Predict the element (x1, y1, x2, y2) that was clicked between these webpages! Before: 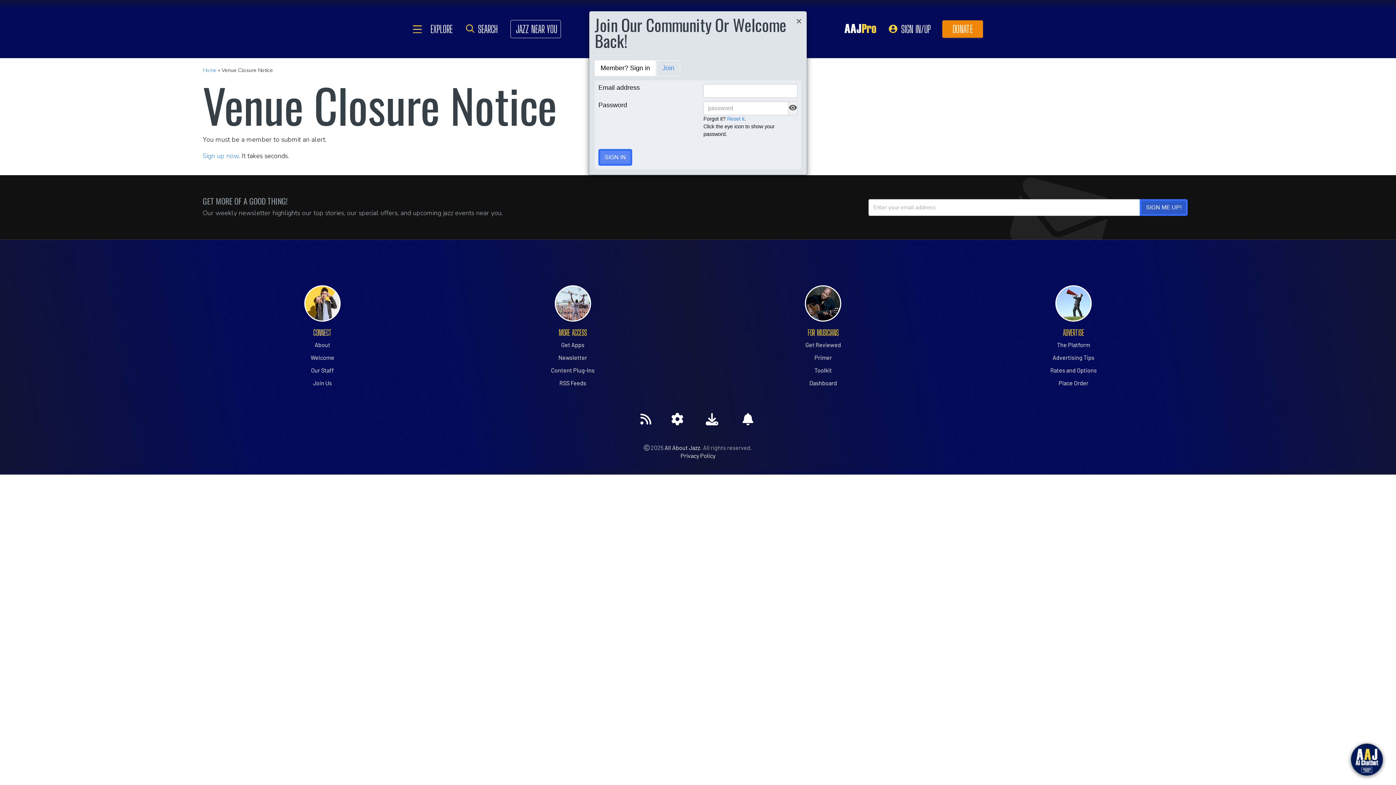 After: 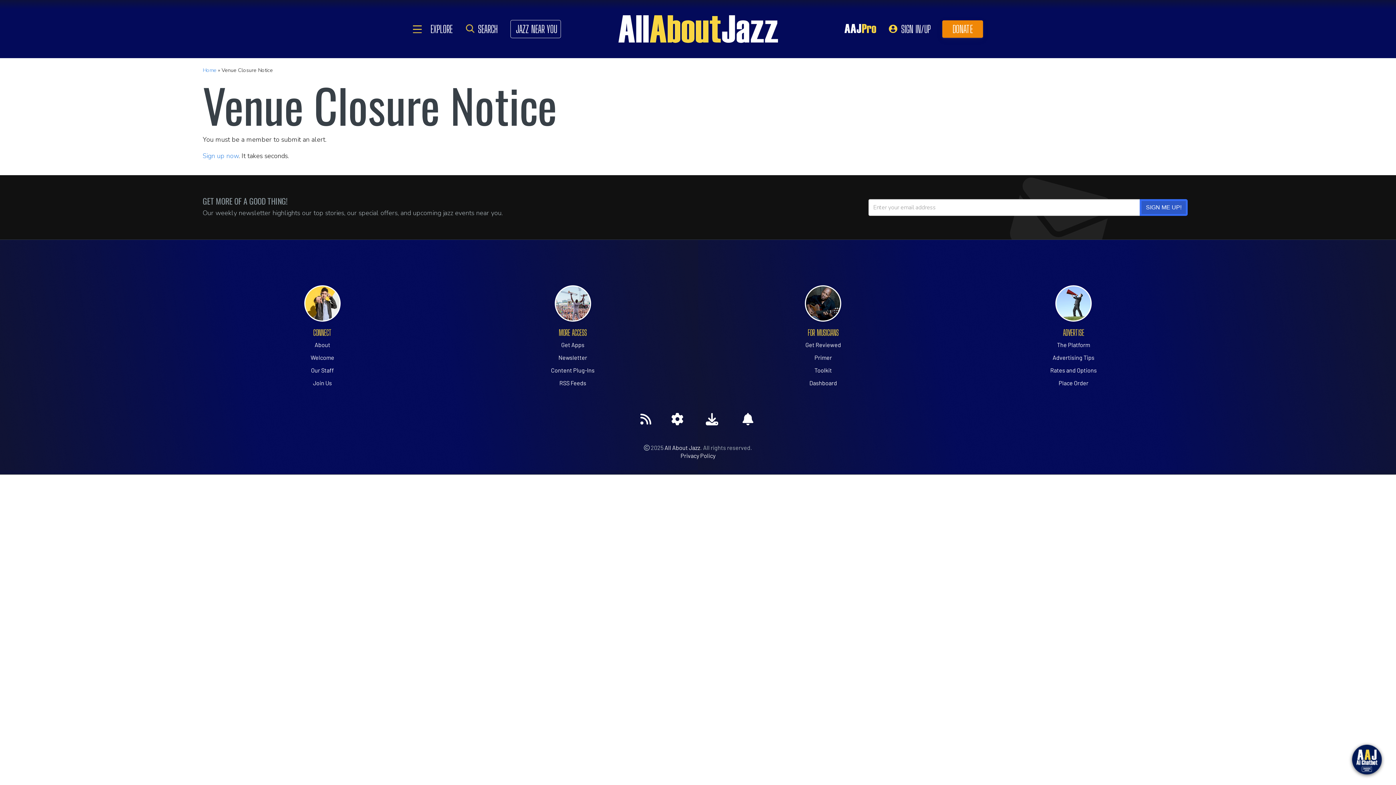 Action: bbox: (796, 16, 801, 25) label: Close